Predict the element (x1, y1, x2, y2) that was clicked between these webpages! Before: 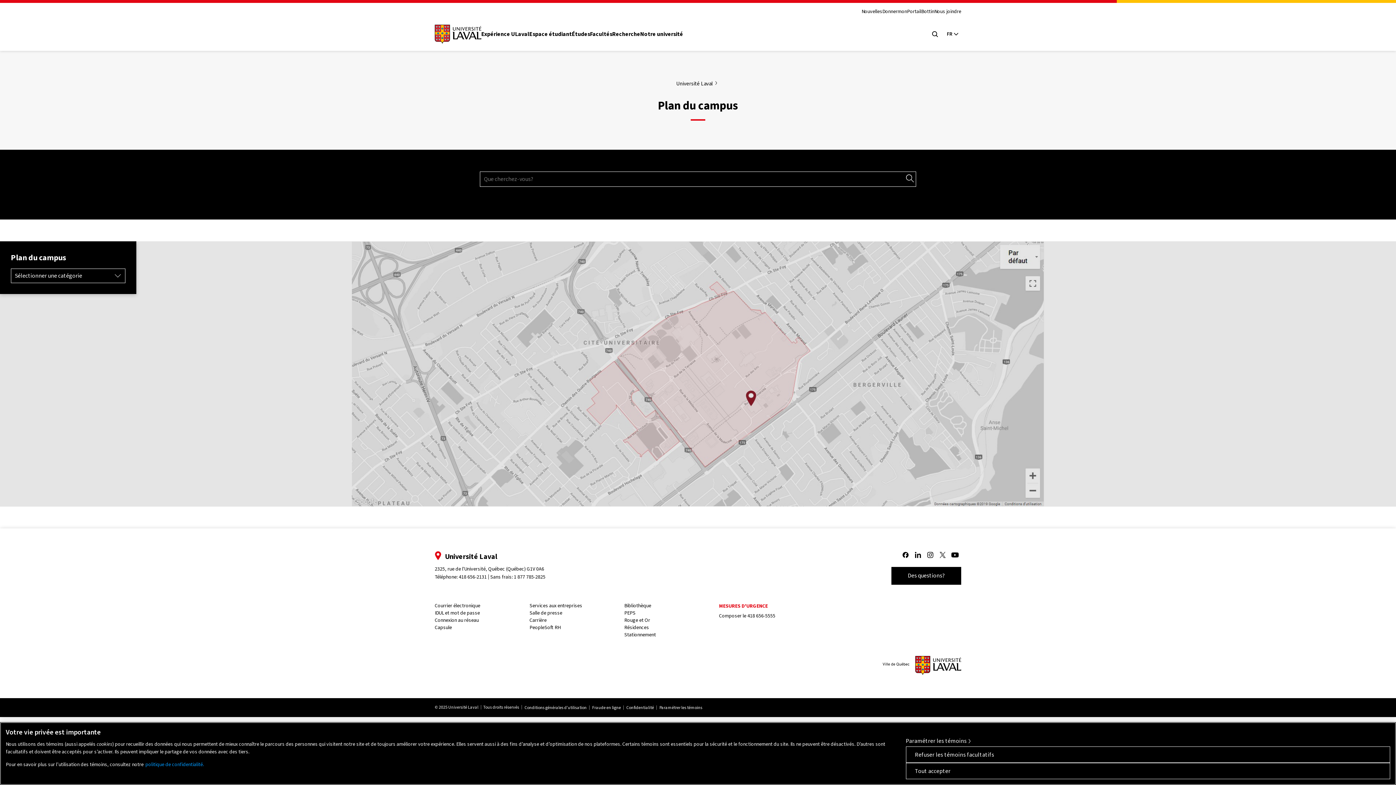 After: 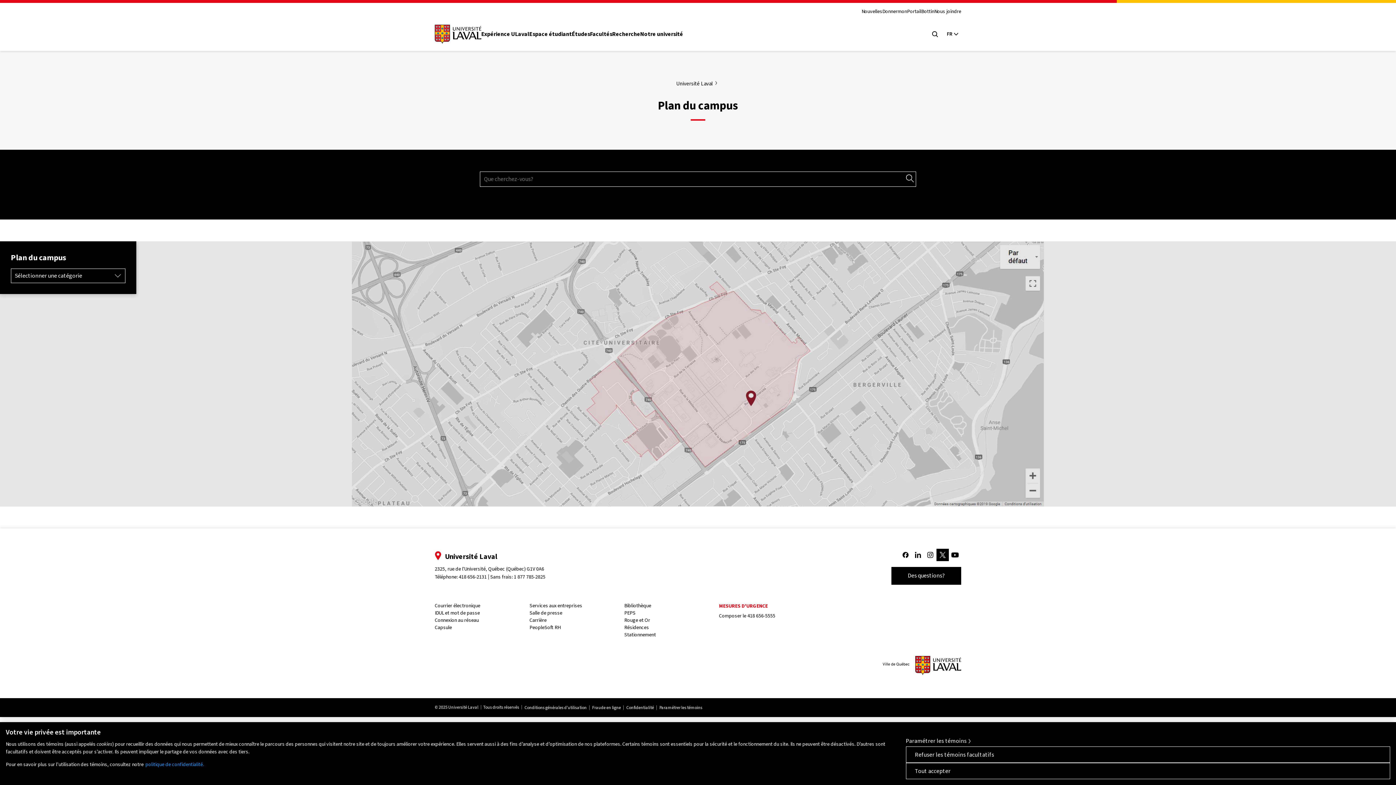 Action: bbox: (936, 549, 949, 561) label: Suivez-nous sur X